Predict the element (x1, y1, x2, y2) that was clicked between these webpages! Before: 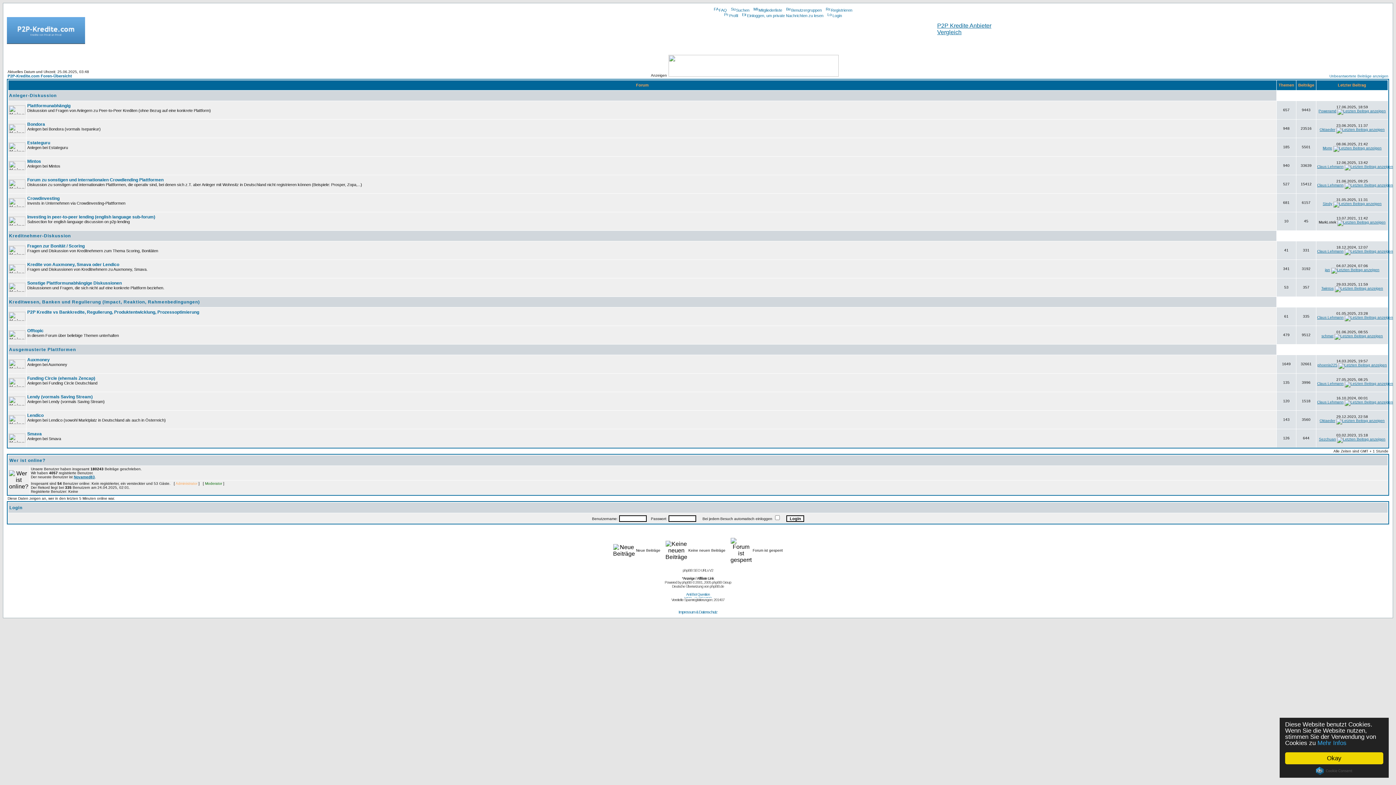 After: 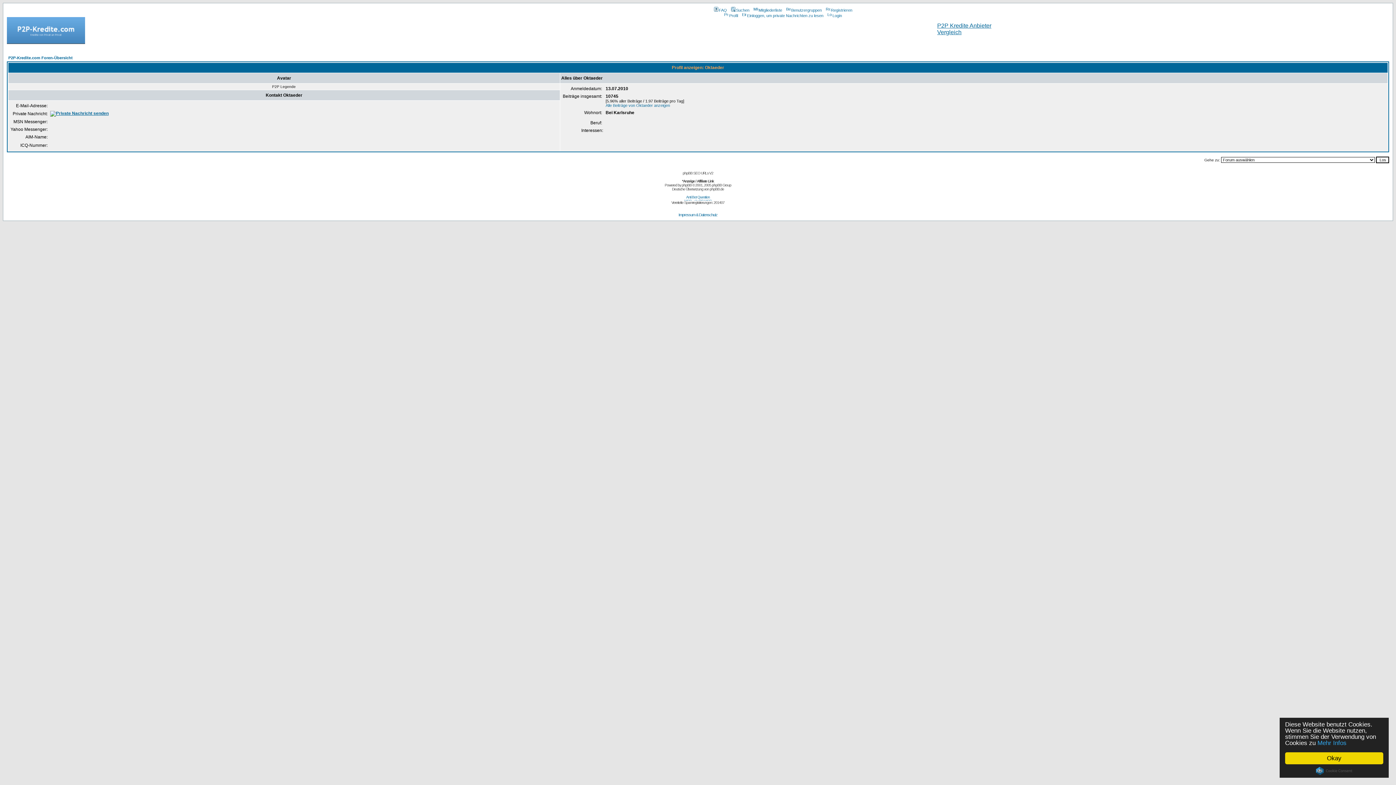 Action: bbox: (1320, 127, 1335, 131) label: Oktaeder